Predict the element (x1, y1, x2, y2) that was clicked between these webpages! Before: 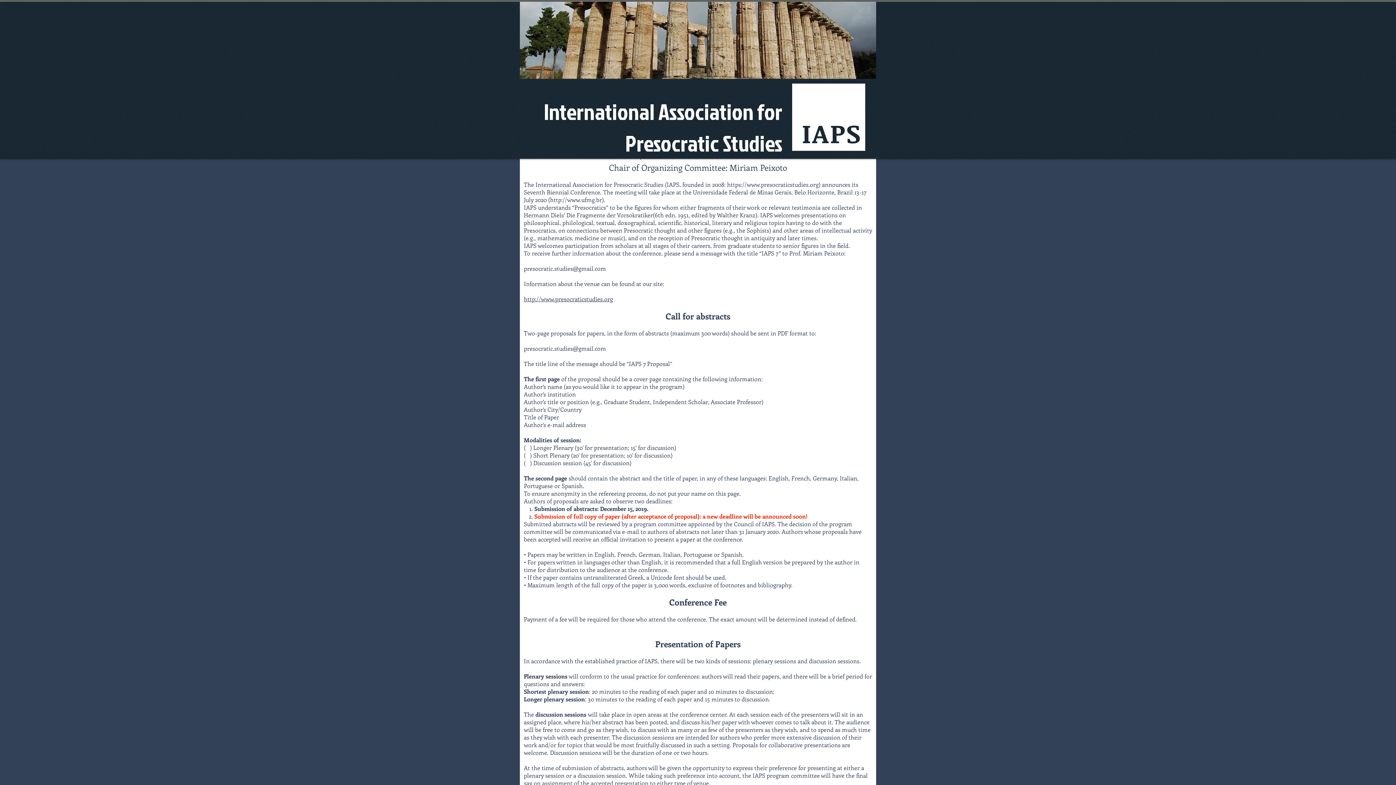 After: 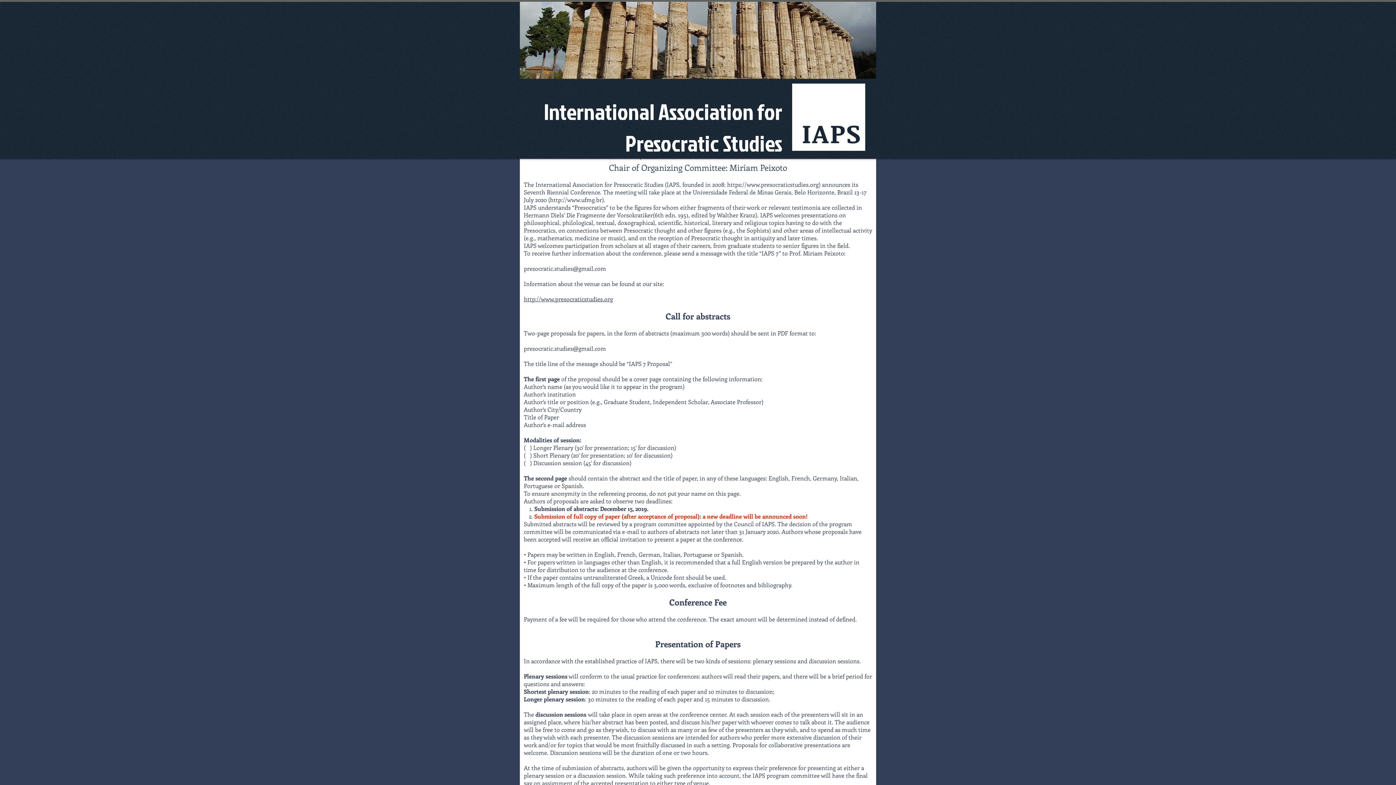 Action: label: http://www.presocraticstudies.org bbox: (524, 295, 613, 302)